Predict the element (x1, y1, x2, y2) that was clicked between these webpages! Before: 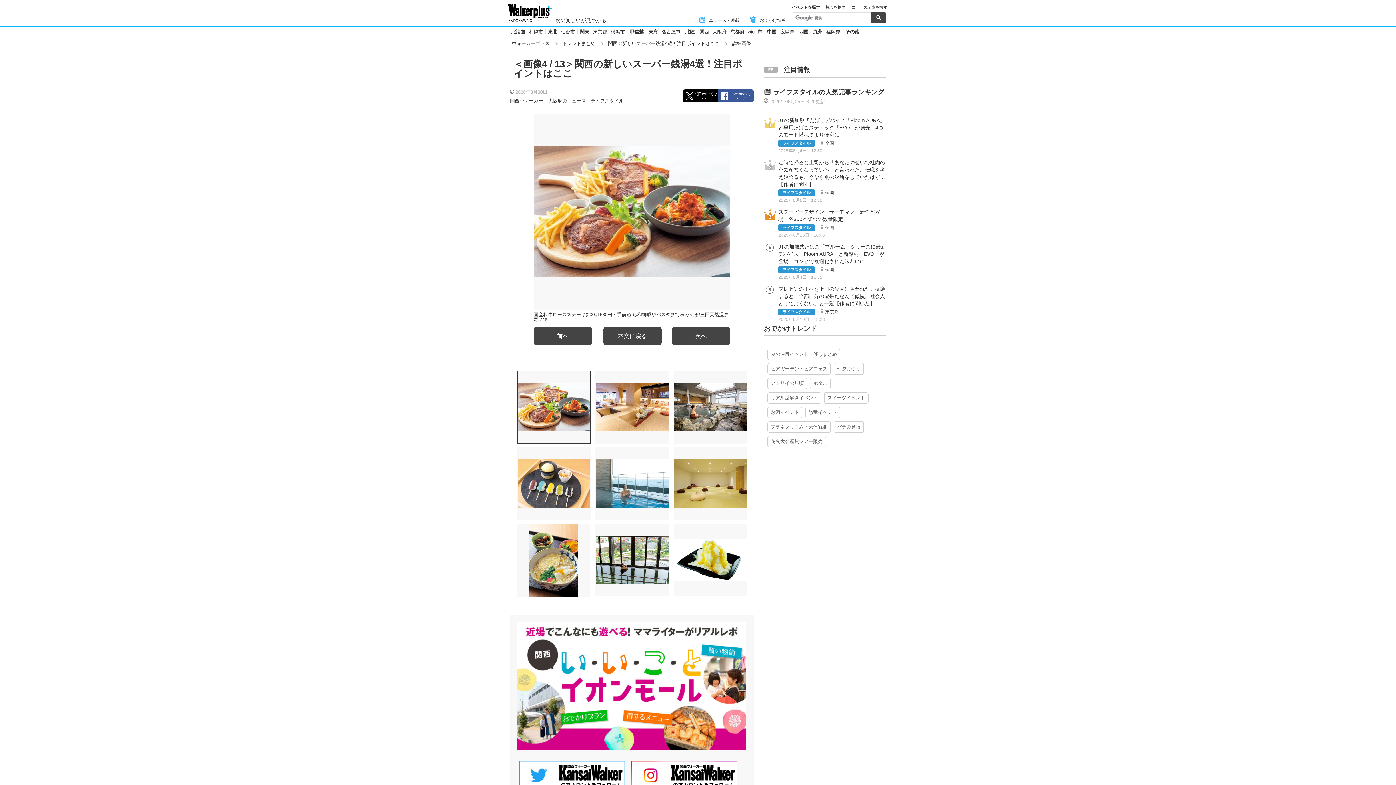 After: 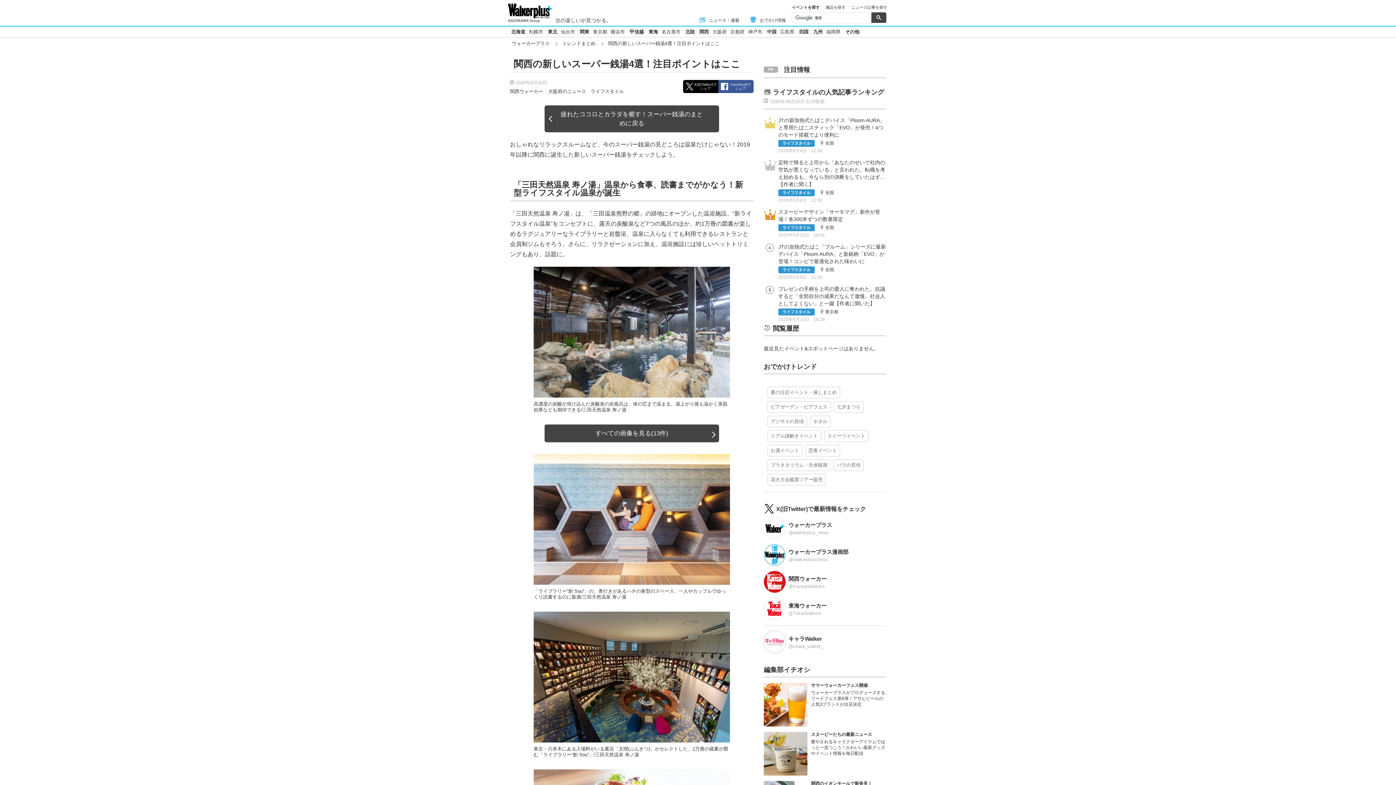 Action: bbox: (608, 40, 719, 46) label: 関西の新しいスーパー銭湯4選！注目ポイントはここ